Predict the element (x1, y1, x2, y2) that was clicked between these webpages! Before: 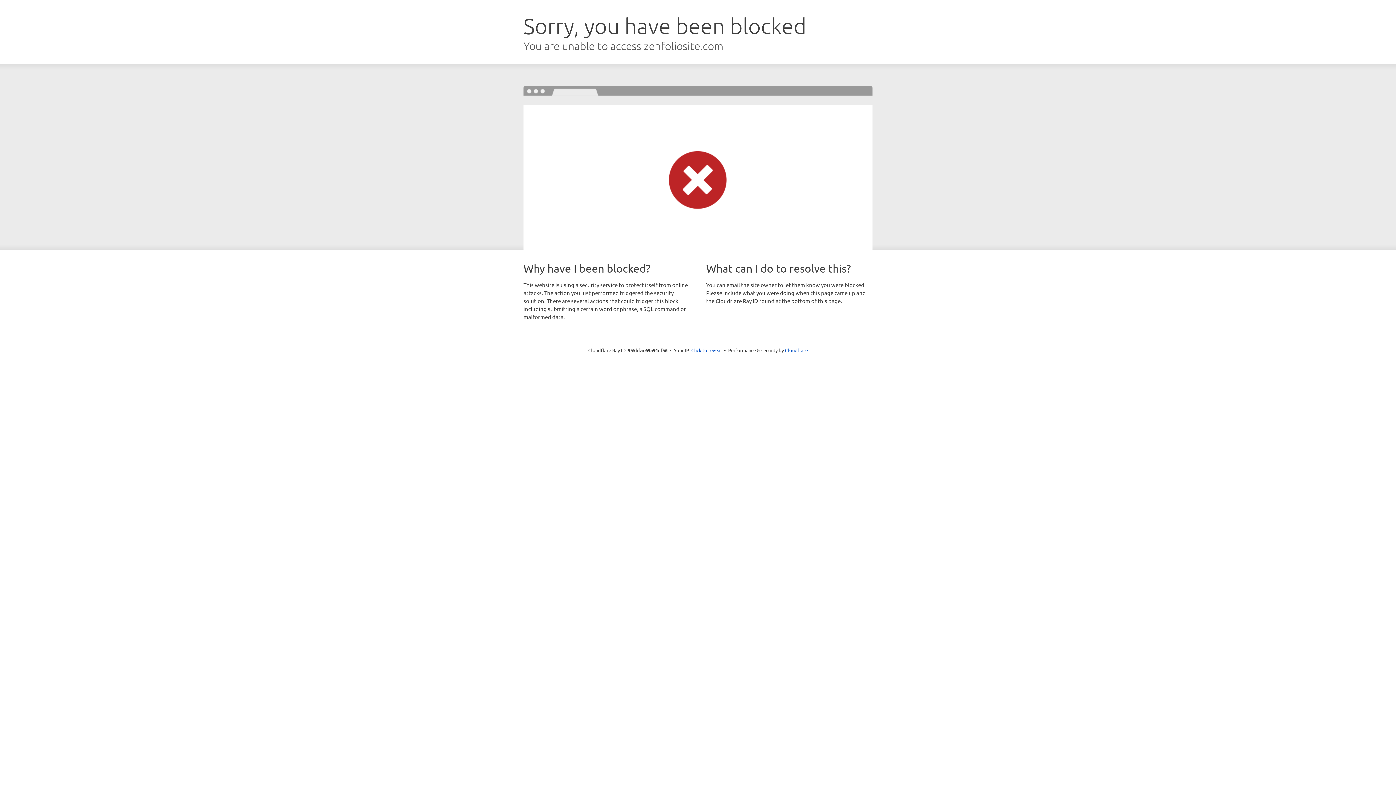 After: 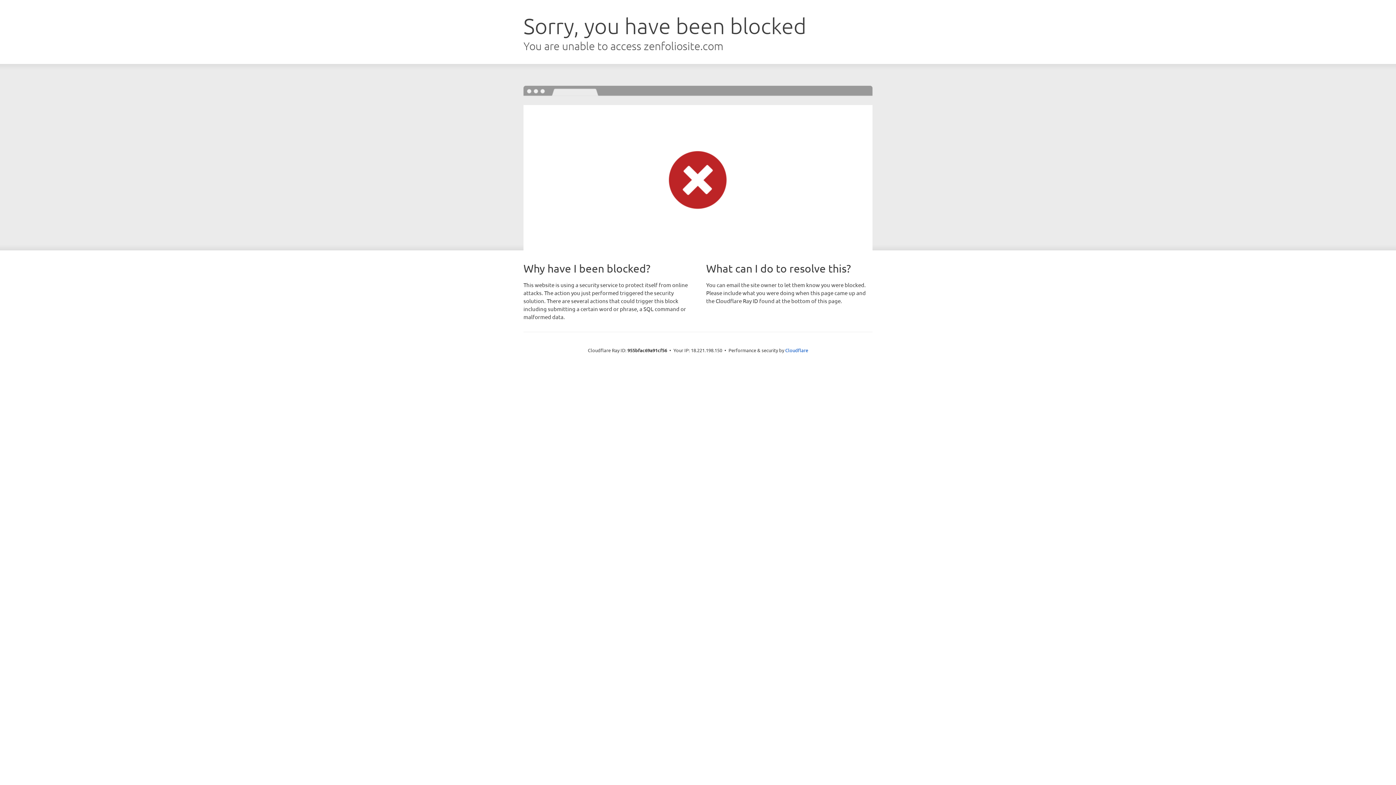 Action: label: Click to reveal bbox: (691, 346, 722, 353)